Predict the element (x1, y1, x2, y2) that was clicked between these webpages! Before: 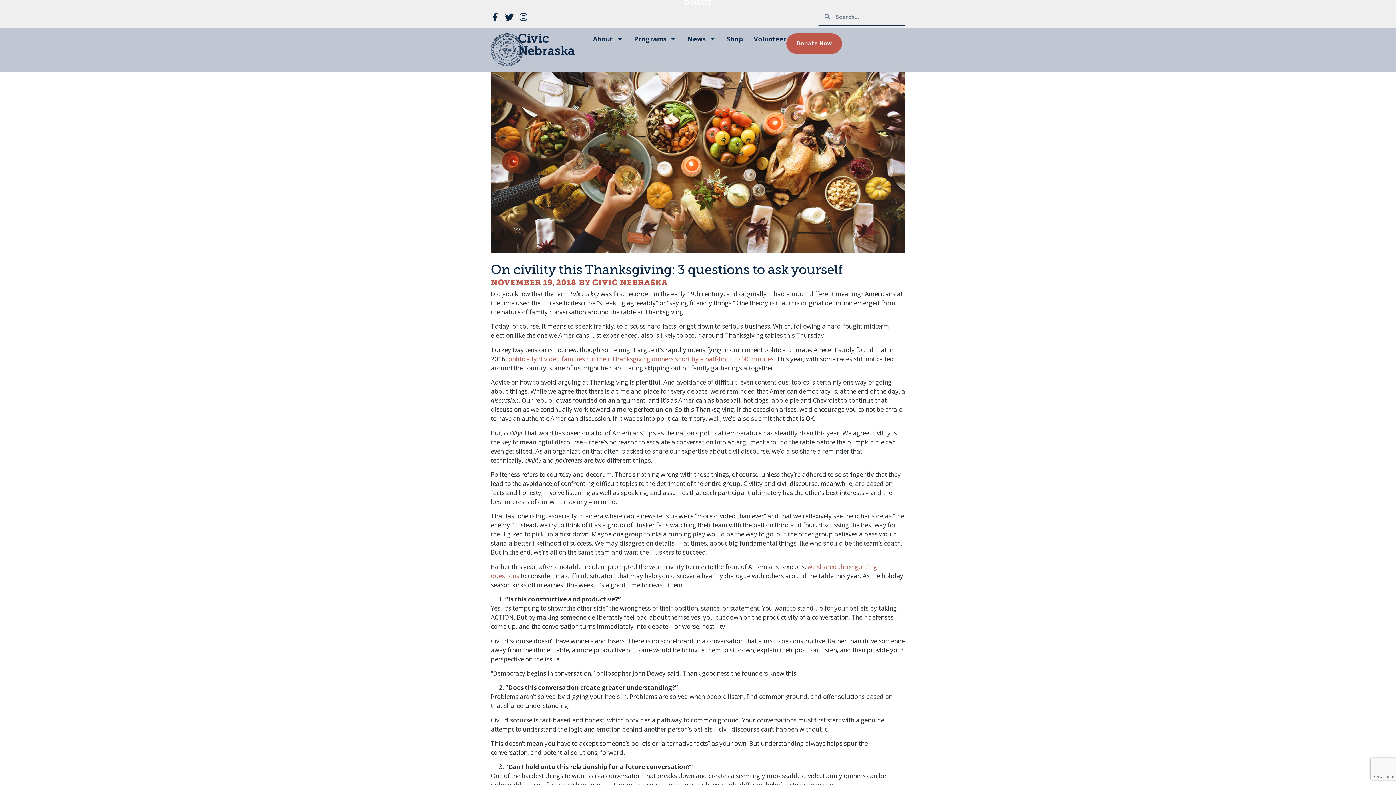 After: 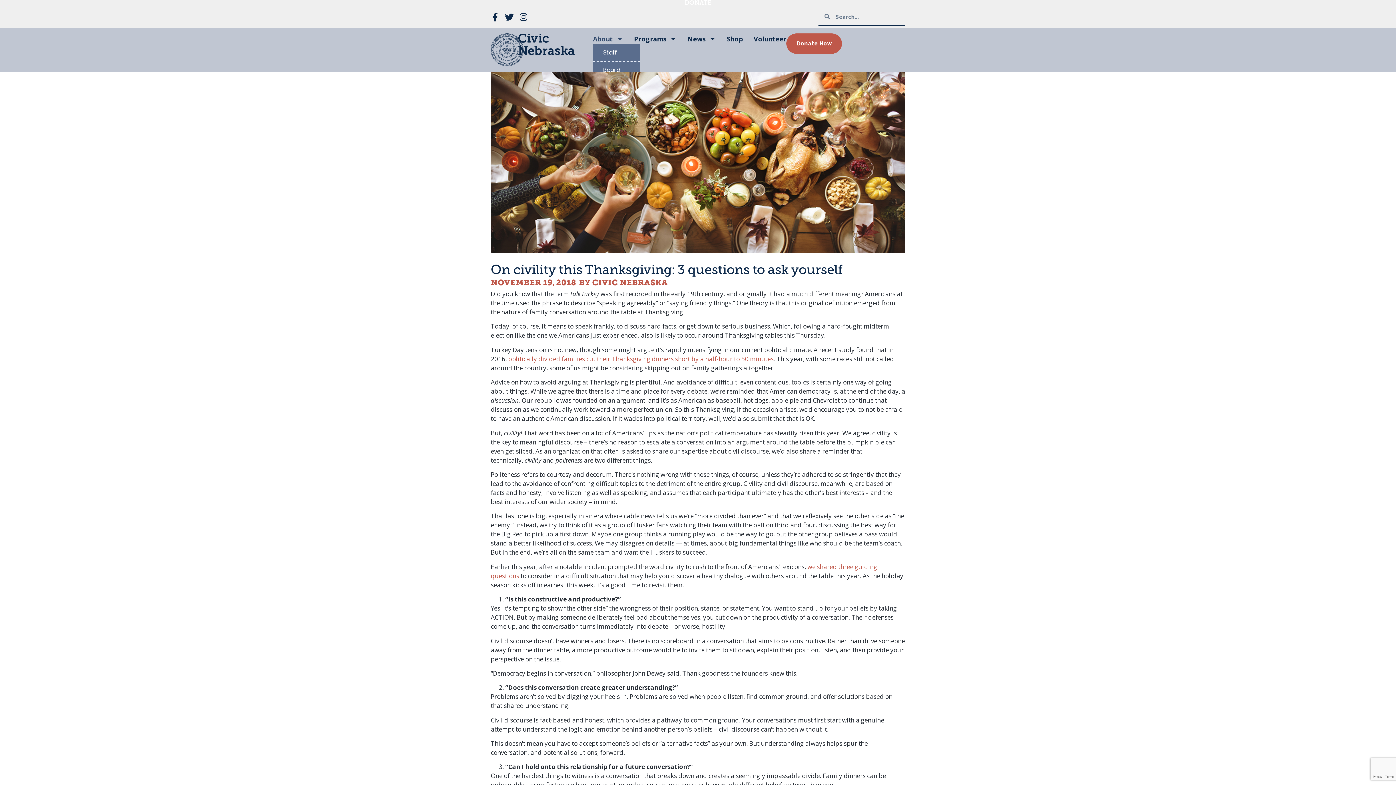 Action: label: About bbox: (593, 33, 623, 44)